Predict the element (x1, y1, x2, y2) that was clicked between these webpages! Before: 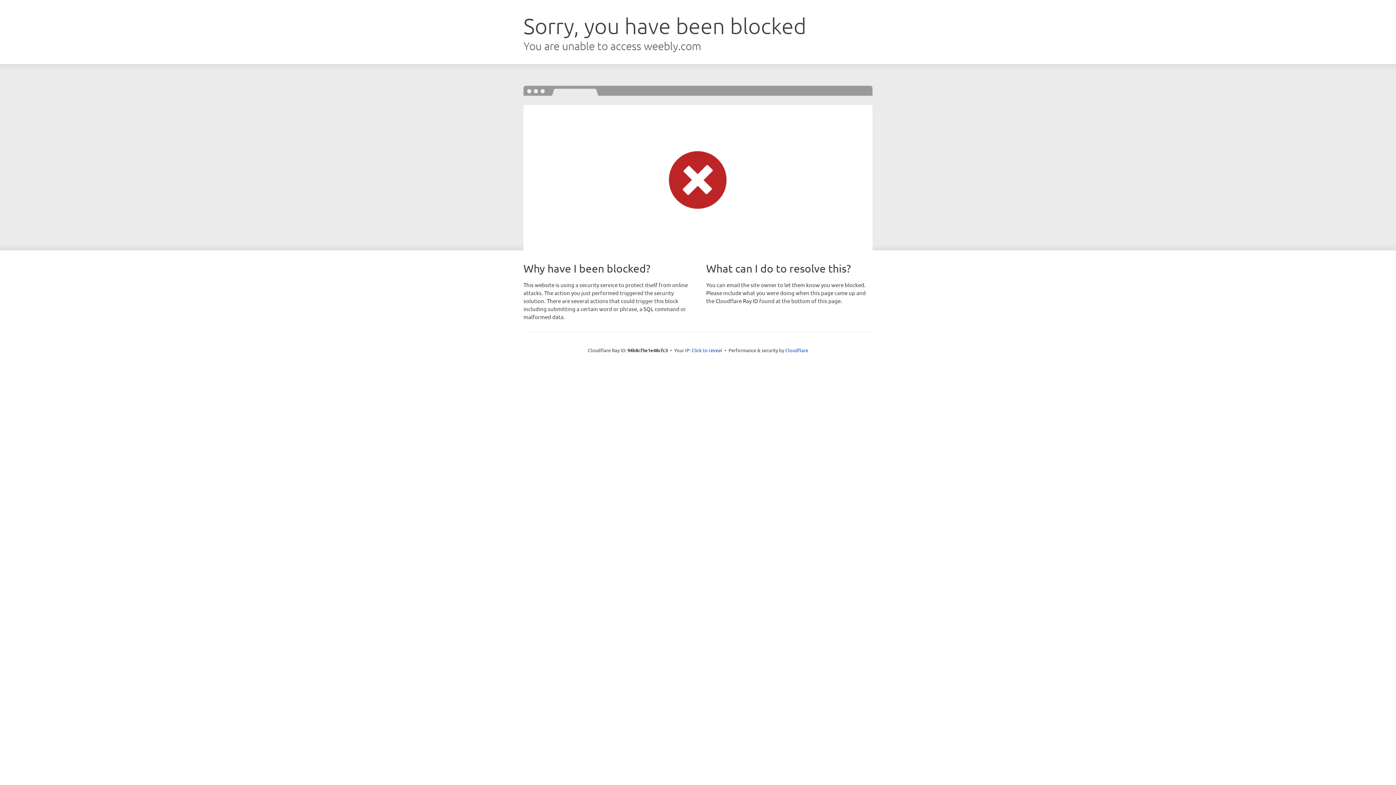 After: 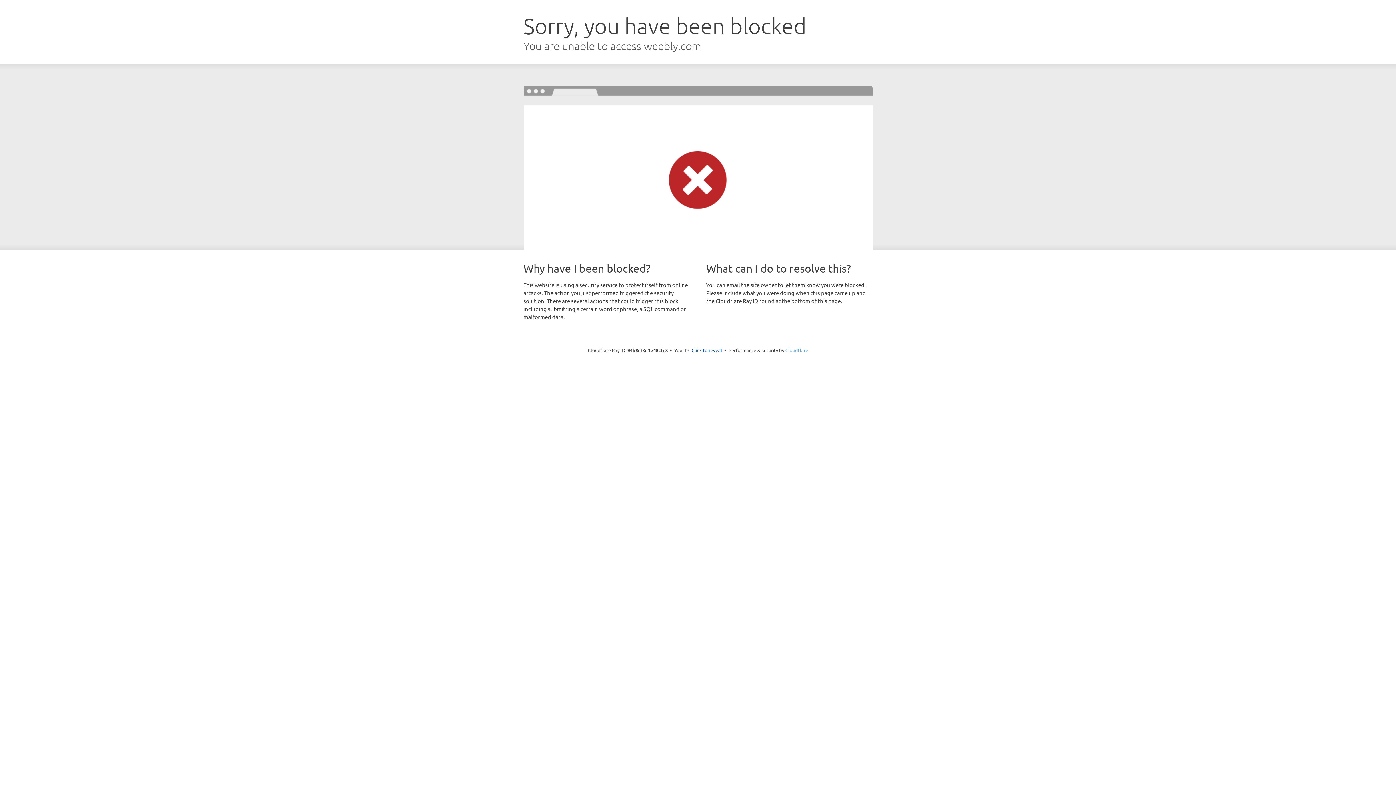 Action: bbox: (785, 347, 808, 353) label: Cloudflare